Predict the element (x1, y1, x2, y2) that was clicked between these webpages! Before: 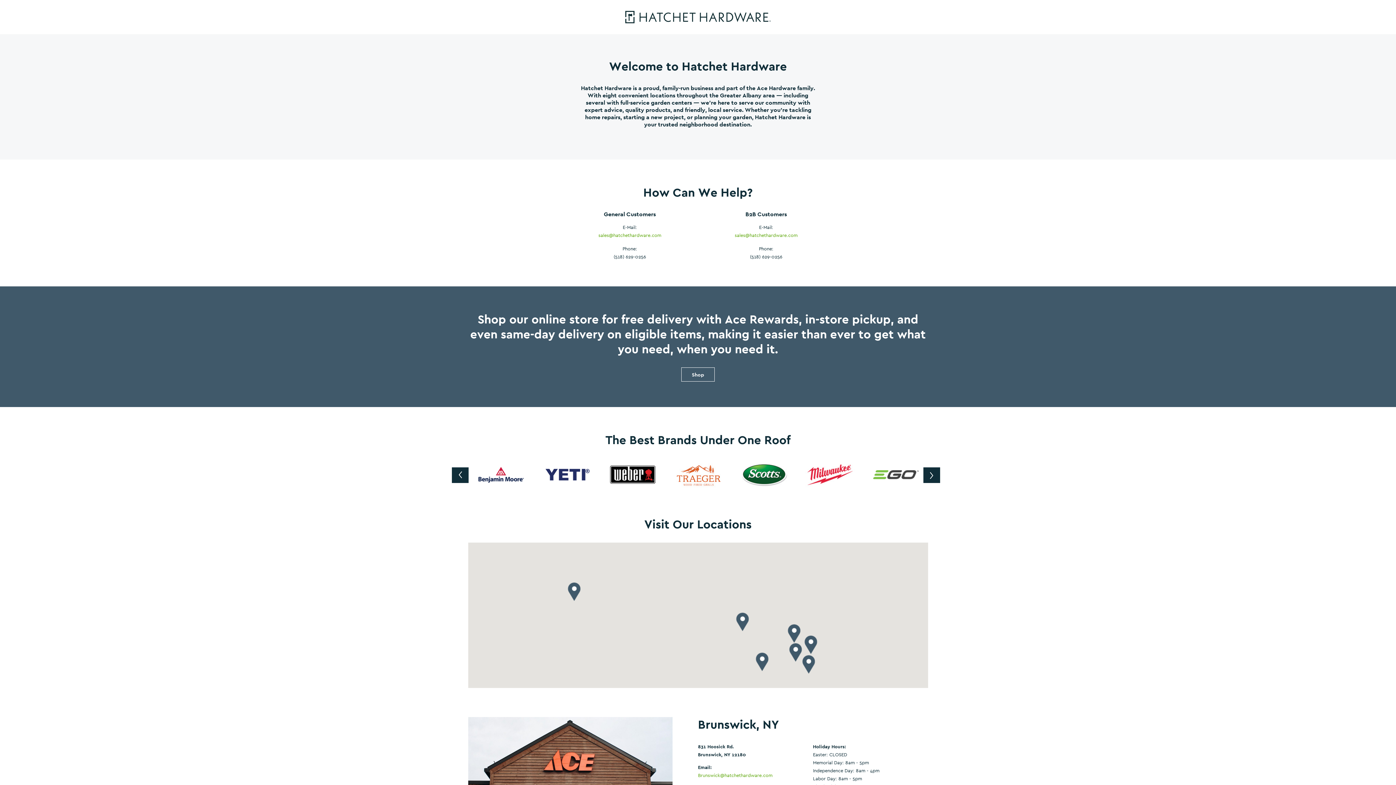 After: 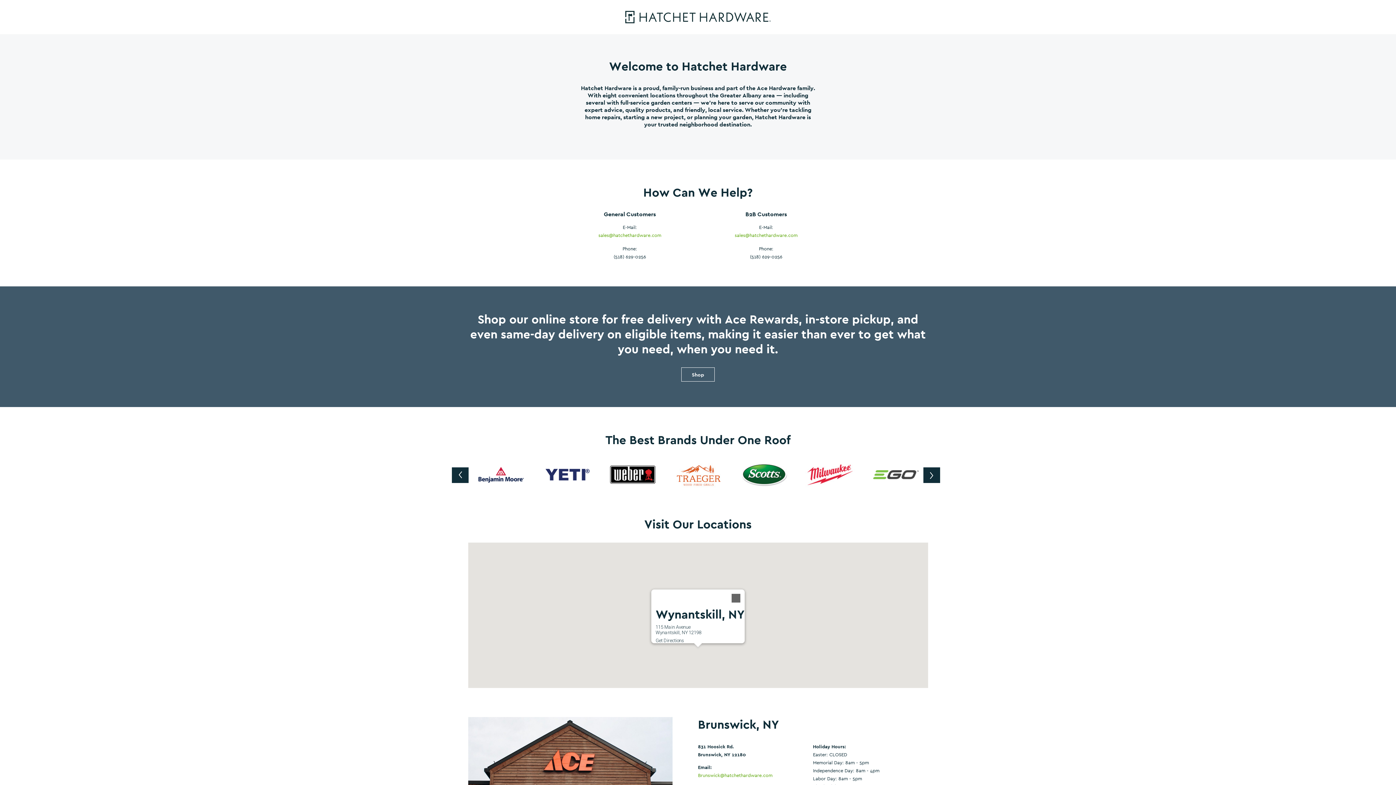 Action: bbox: (802, 655, 815, 674)